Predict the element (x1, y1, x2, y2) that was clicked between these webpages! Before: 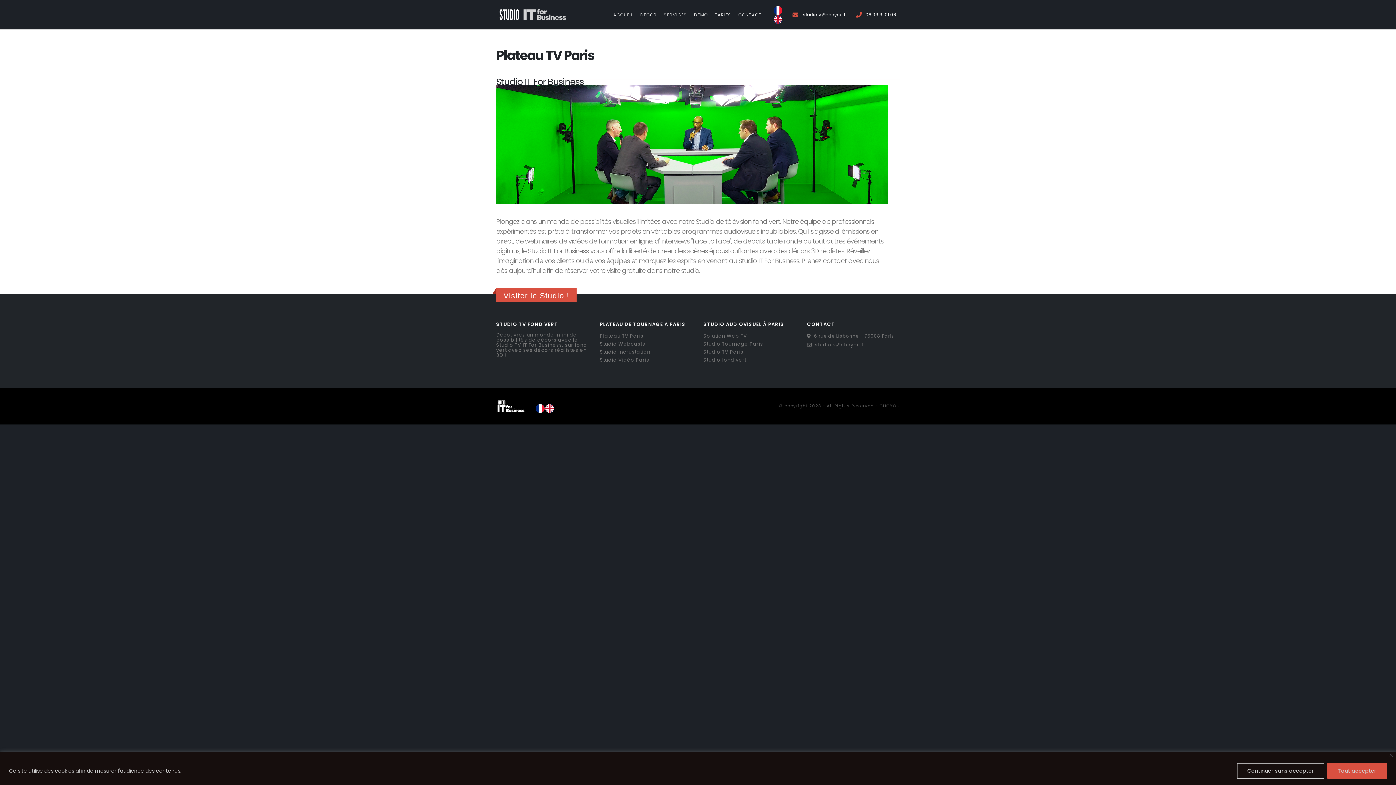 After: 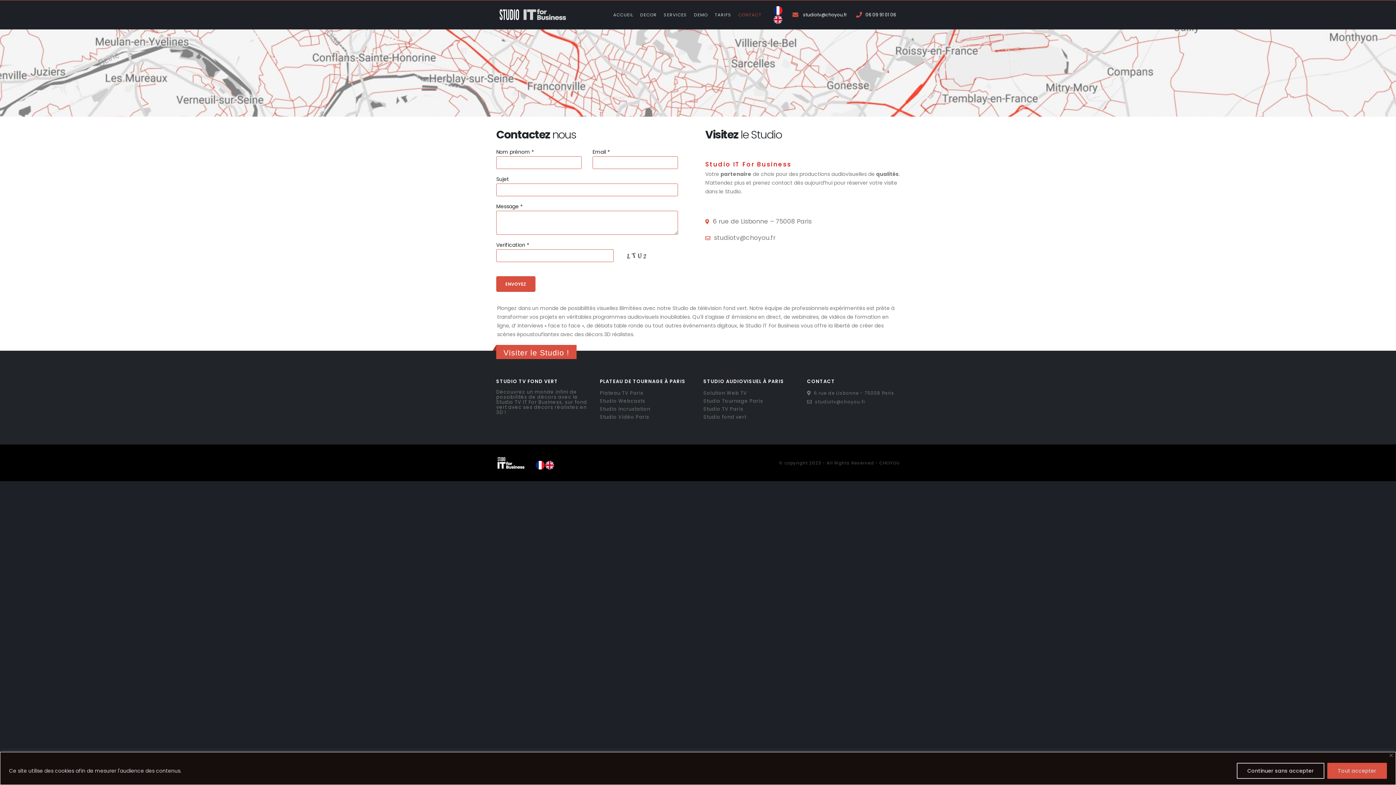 Action: label: Visiter le Studio ! bbox: (503, 291, 569, 300)